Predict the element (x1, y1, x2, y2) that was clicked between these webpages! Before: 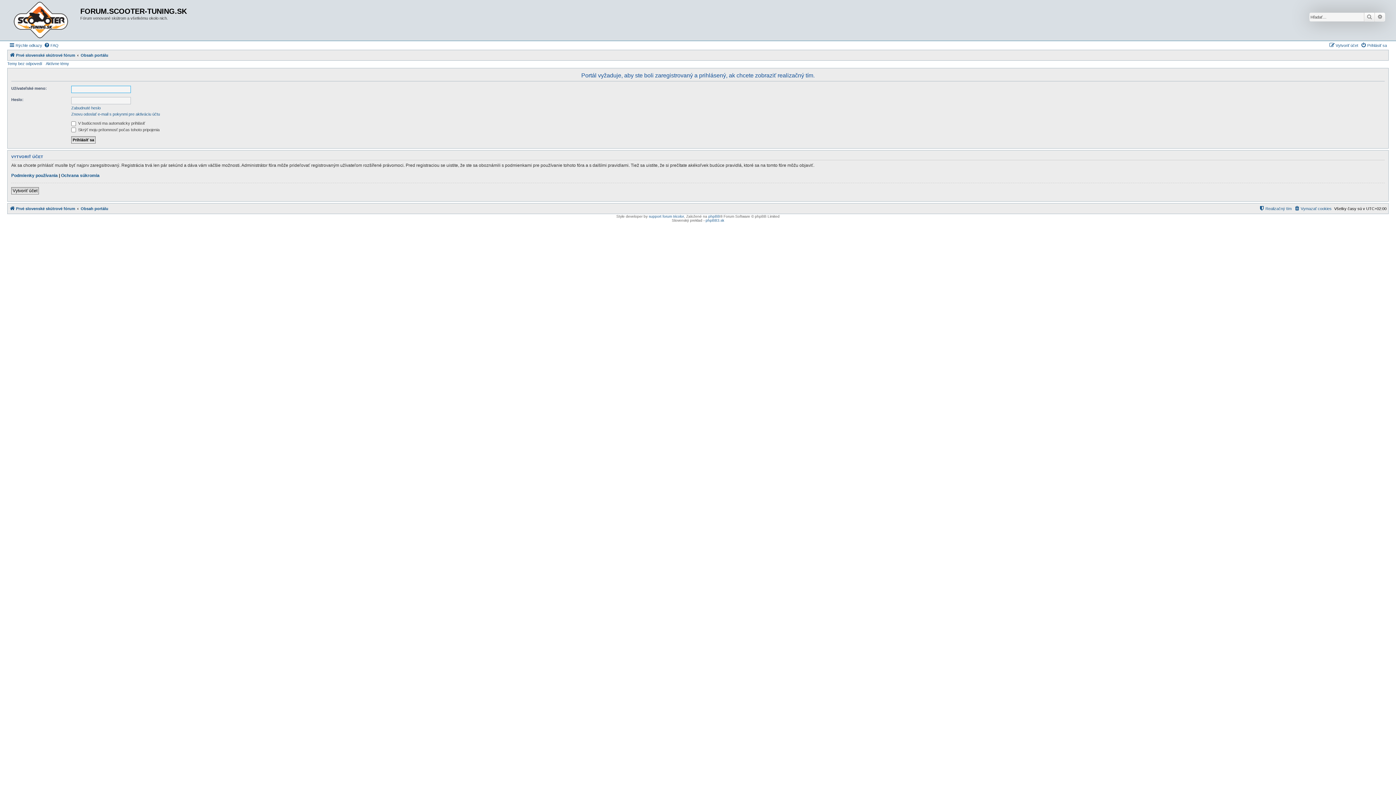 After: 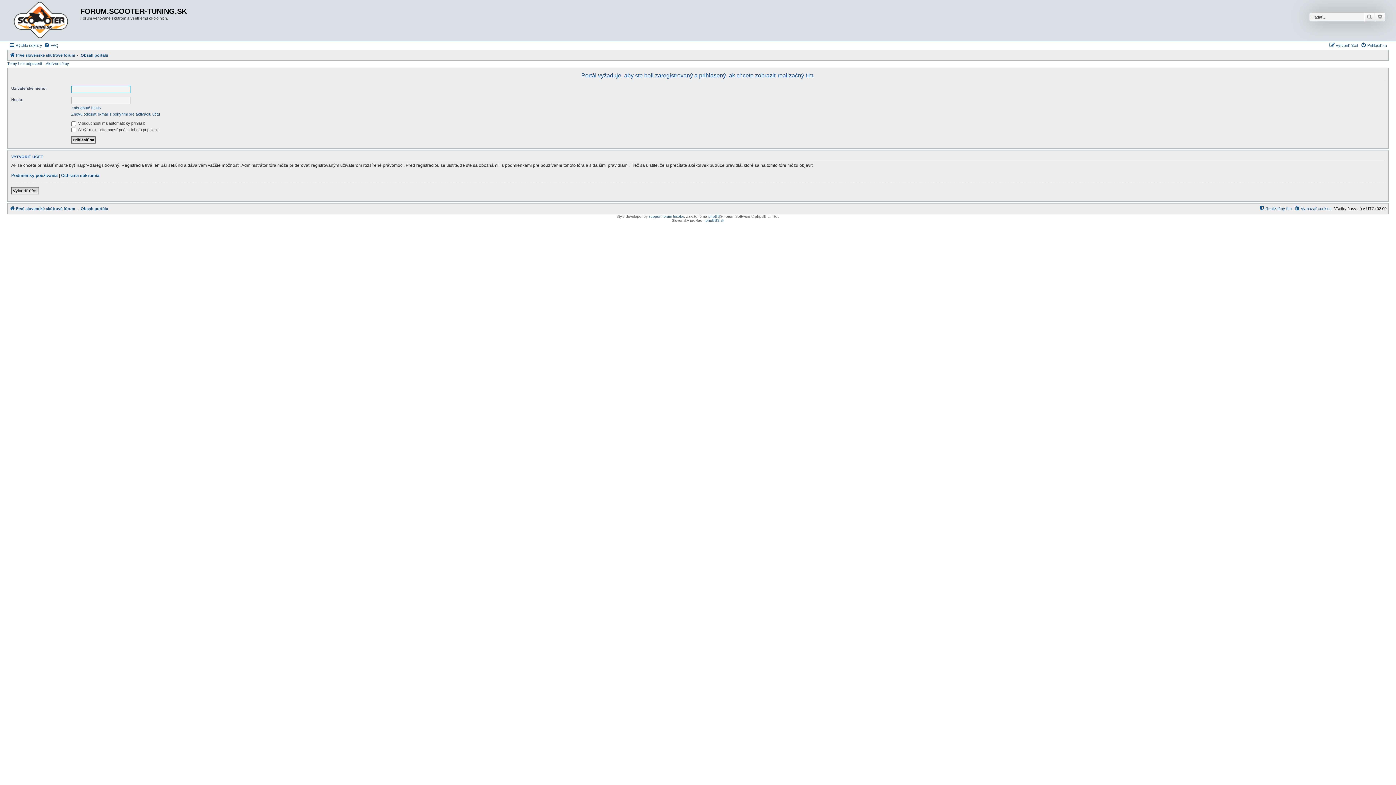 Action: label: Realizačný tím bbox: (1259, 204, 1292, 212)